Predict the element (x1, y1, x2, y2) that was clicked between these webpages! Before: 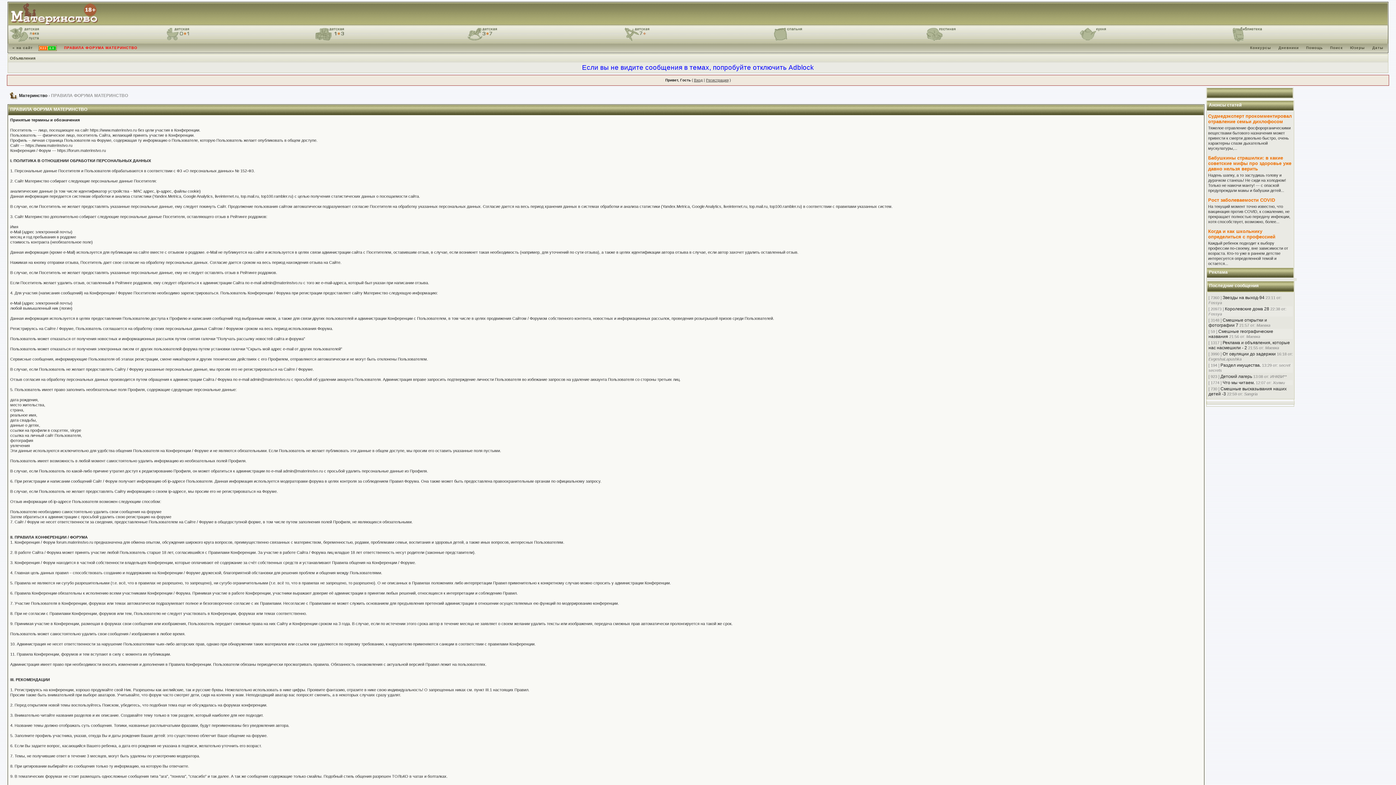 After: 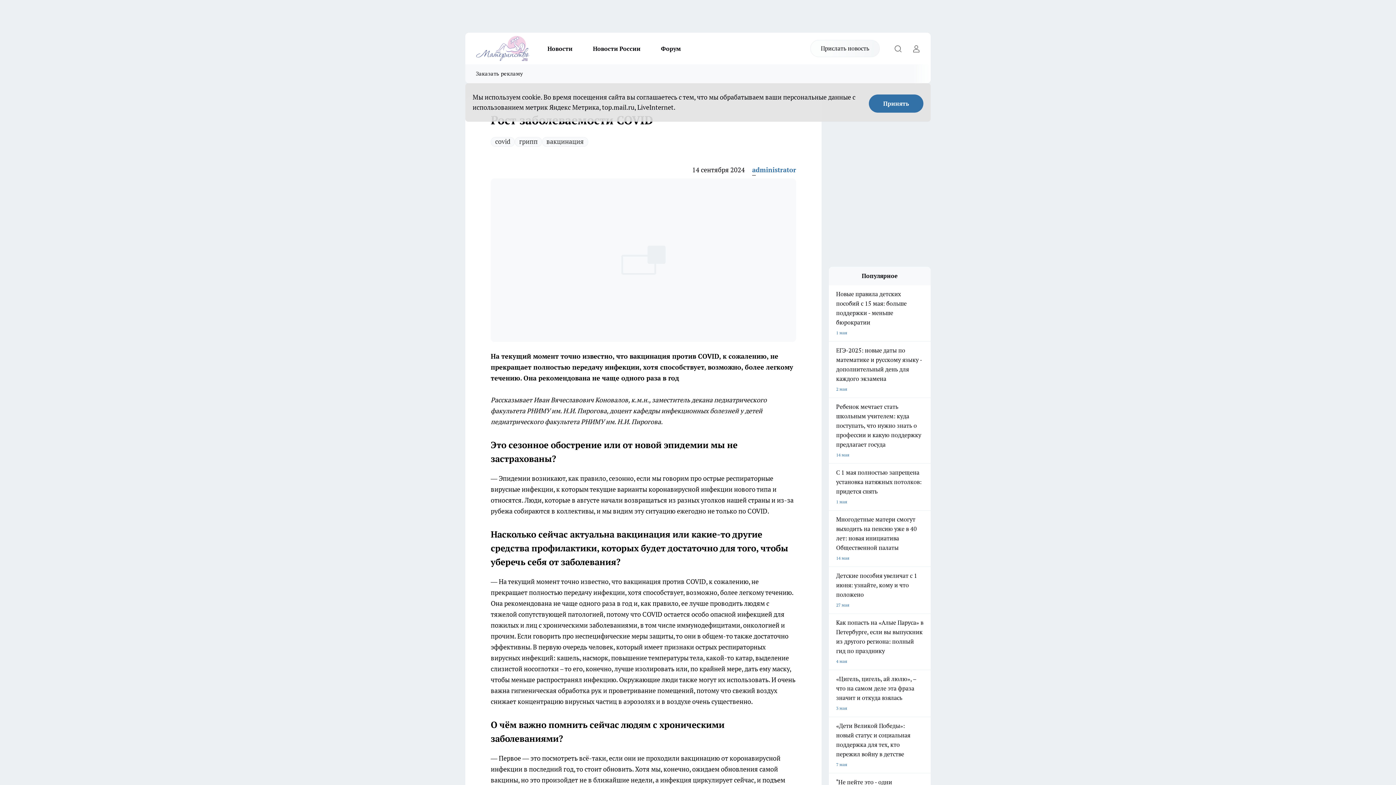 Action: bbox: (1208, 197, 1292, 202) label: Рост заболеваемости COVID